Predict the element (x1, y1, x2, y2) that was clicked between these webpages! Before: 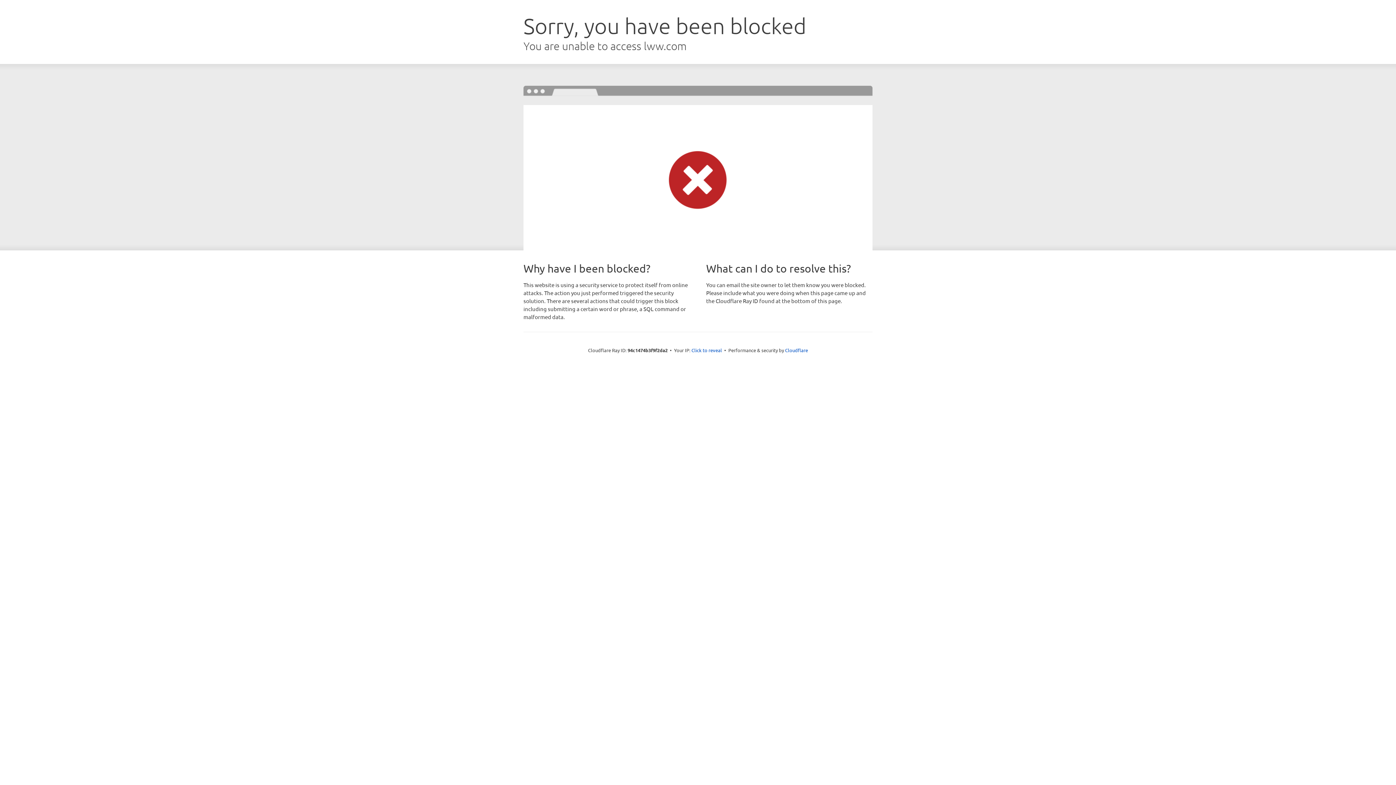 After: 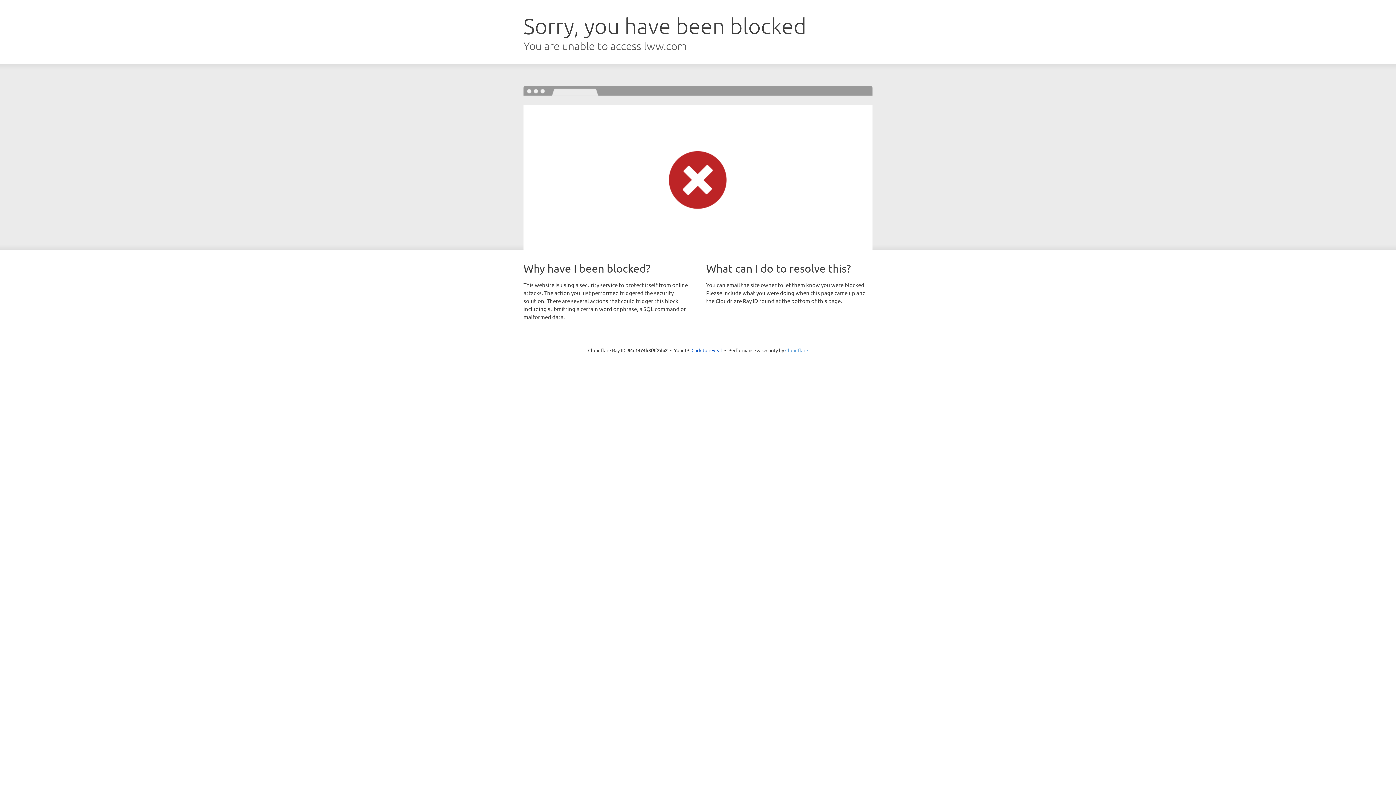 Action: label: Cloudflare bbox: (785, 347, 808, 353)